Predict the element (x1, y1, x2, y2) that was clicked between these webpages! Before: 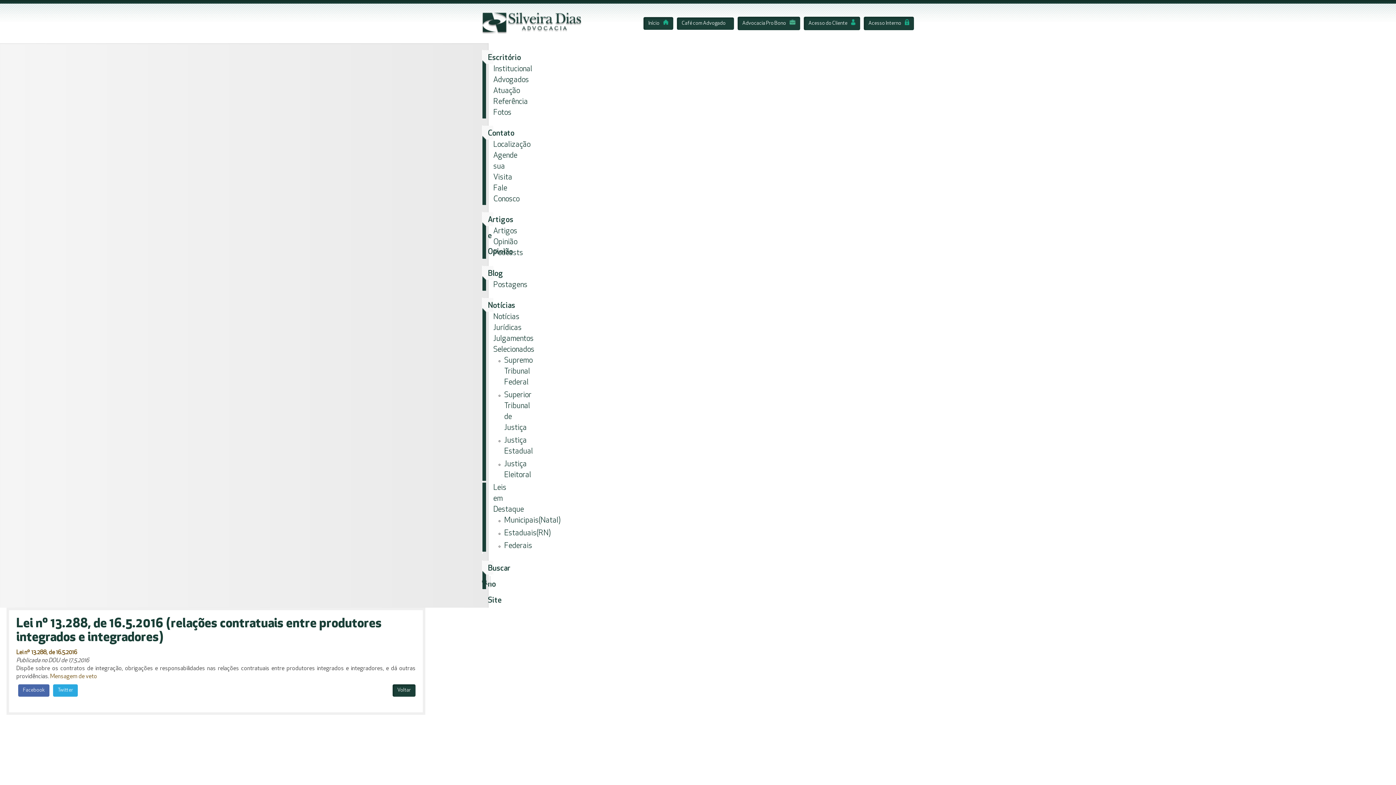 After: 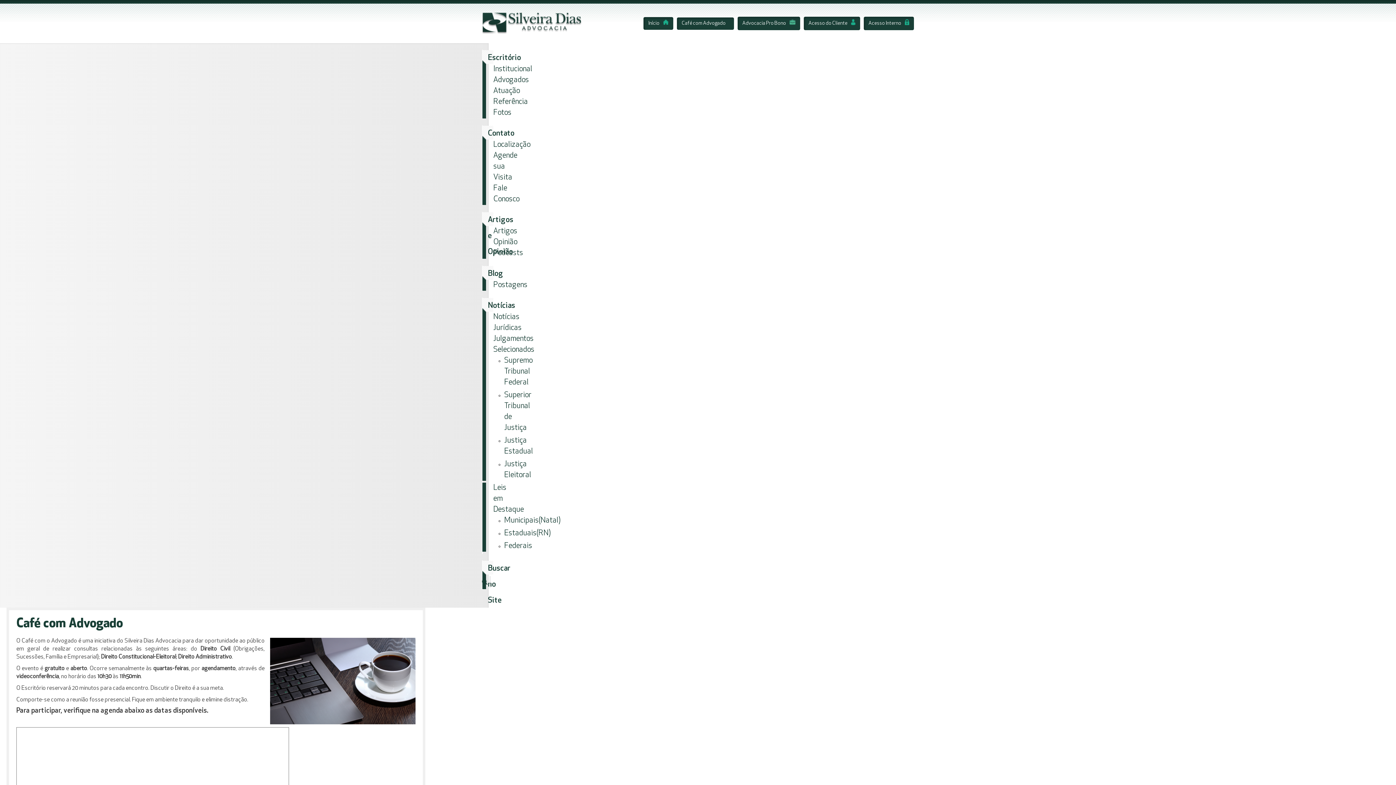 Action: bbox: (677, 17, 734, 29) label: Café com Advogado